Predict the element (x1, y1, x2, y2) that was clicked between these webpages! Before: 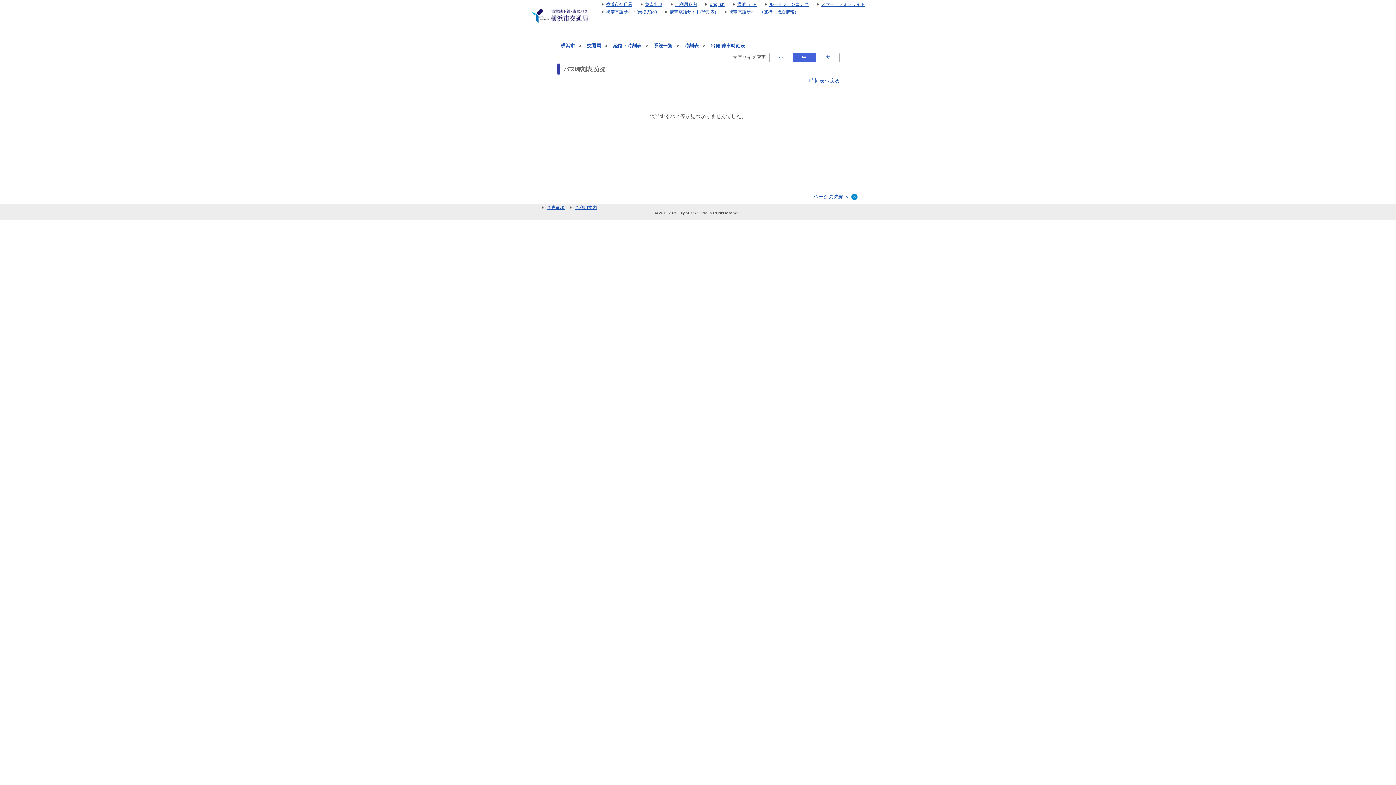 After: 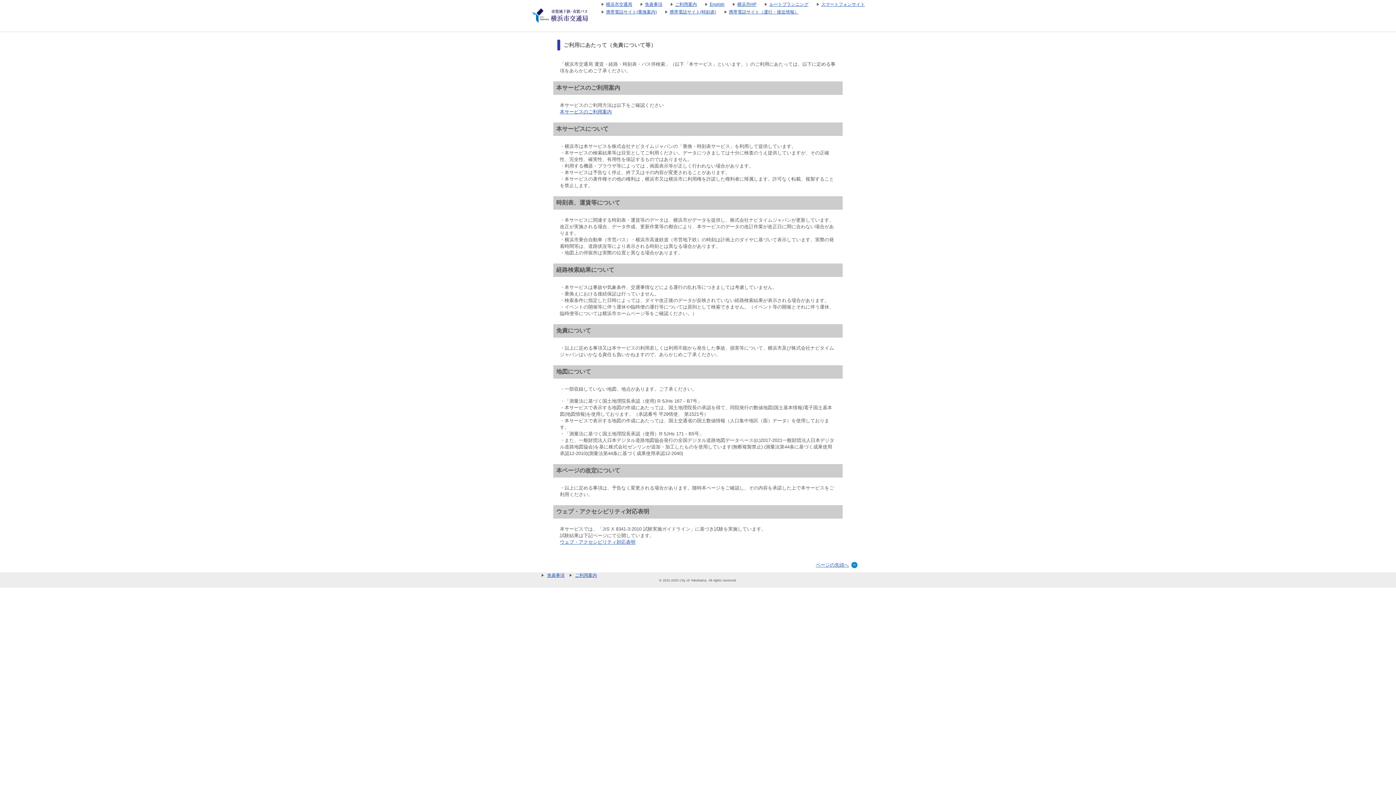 Action: label: 免責事項 bbox: (633, 1, 662, 6)